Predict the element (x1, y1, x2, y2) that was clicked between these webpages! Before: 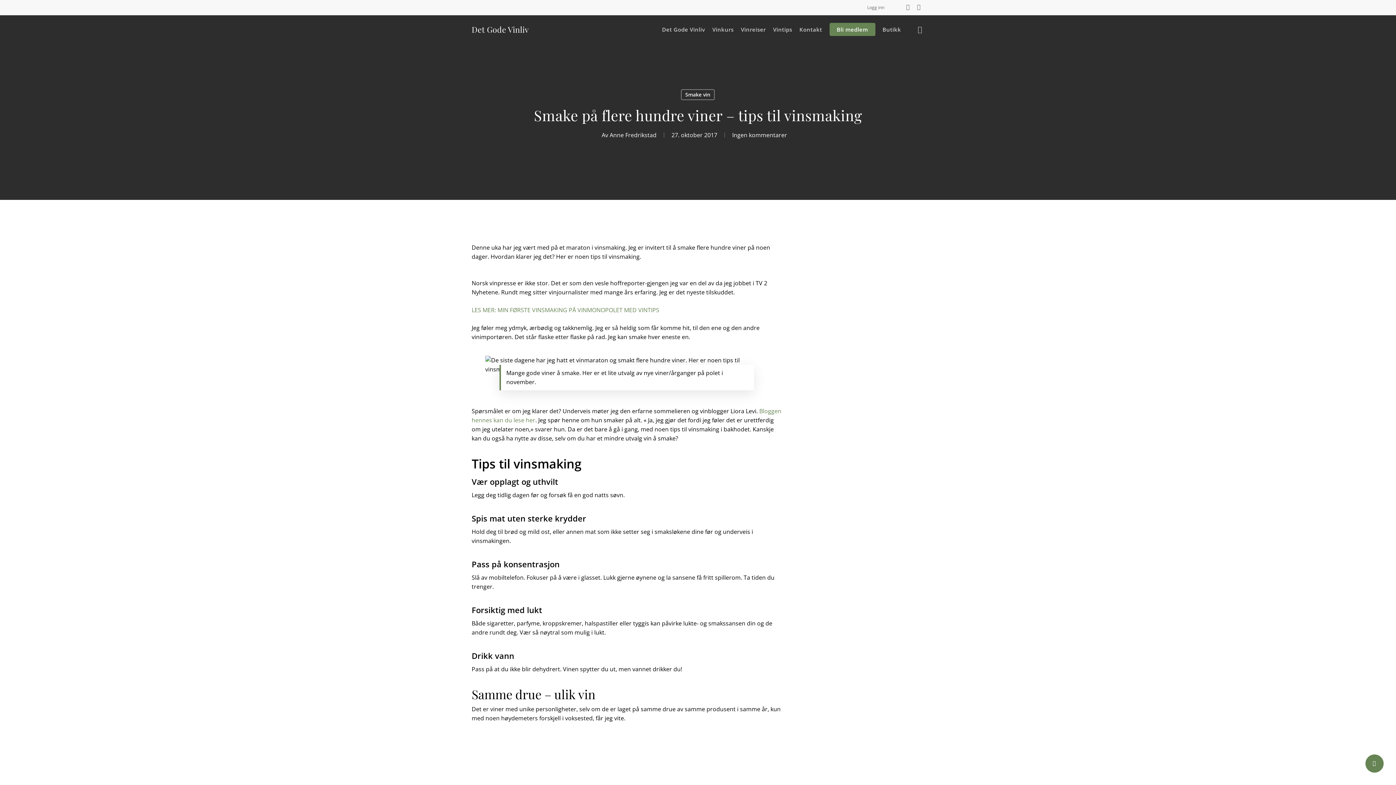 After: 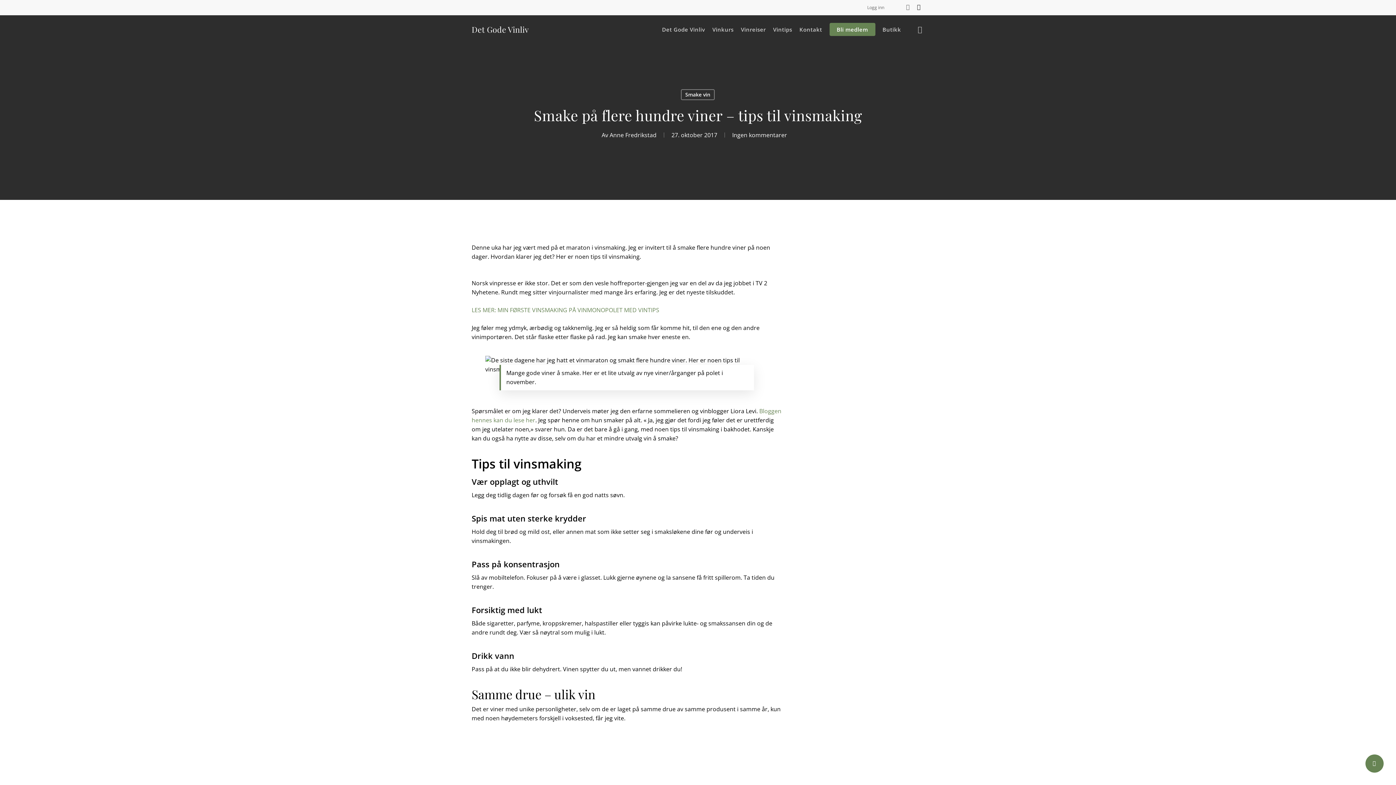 Action: bbox: (917, 2, 920, 12) label: instagram